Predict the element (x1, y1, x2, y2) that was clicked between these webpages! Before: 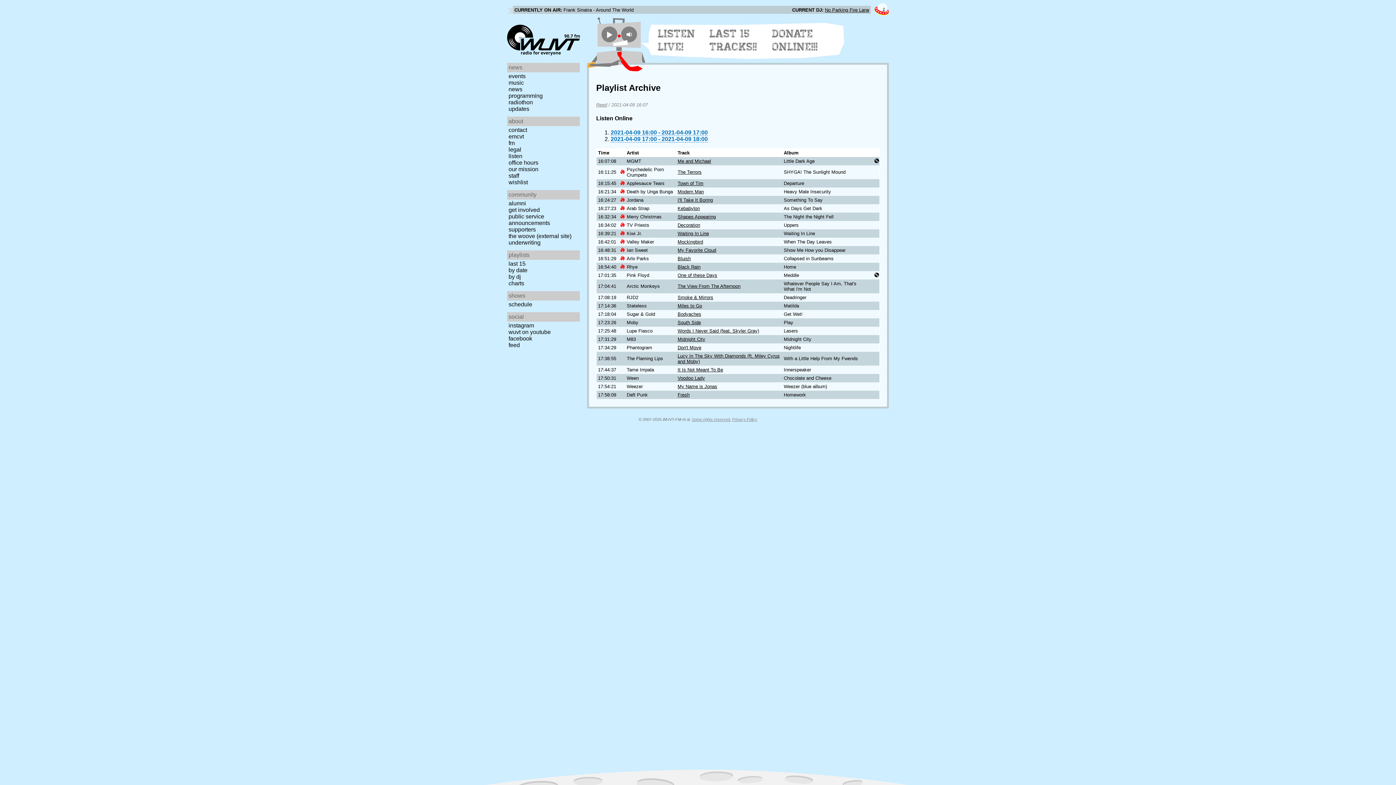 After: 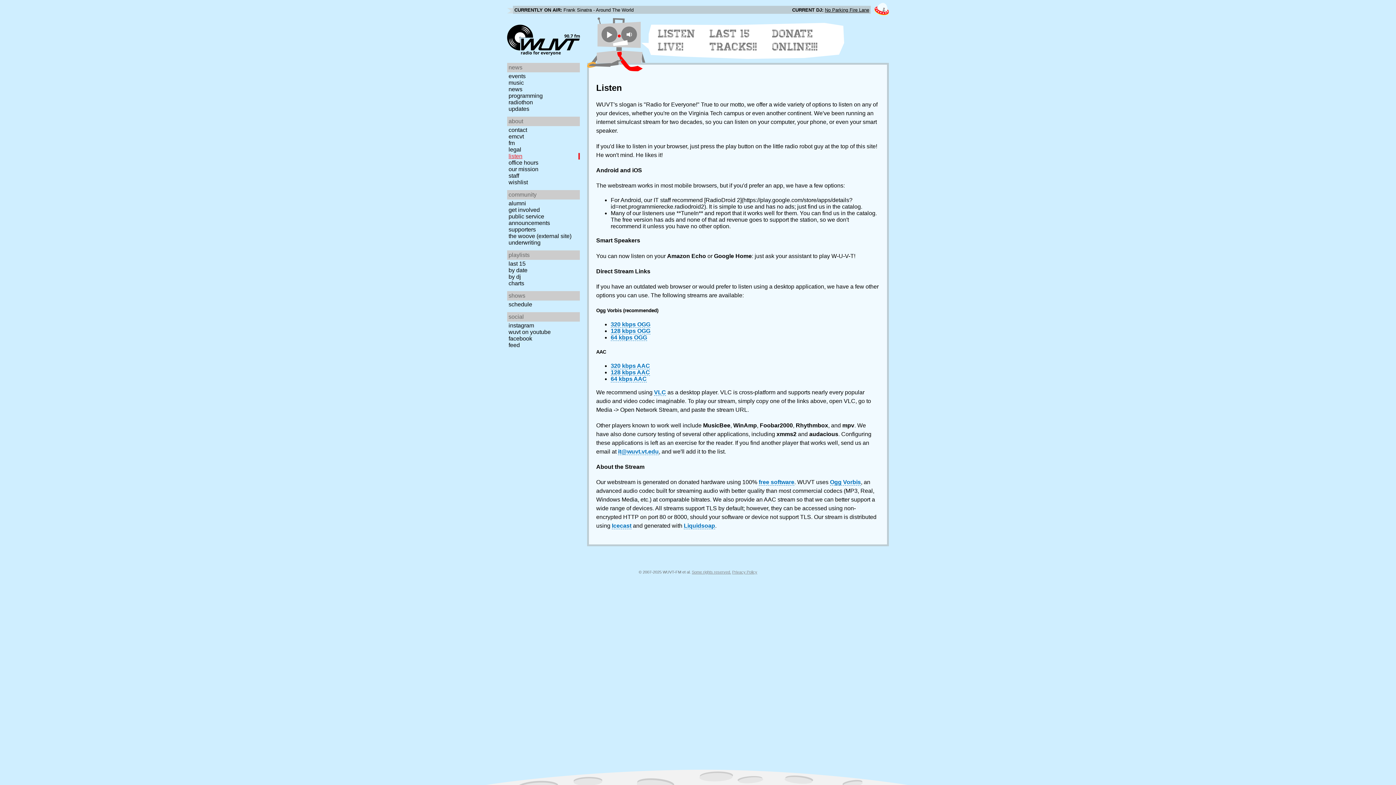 Action: bbox: (507, 153, 582, 159) label: listen